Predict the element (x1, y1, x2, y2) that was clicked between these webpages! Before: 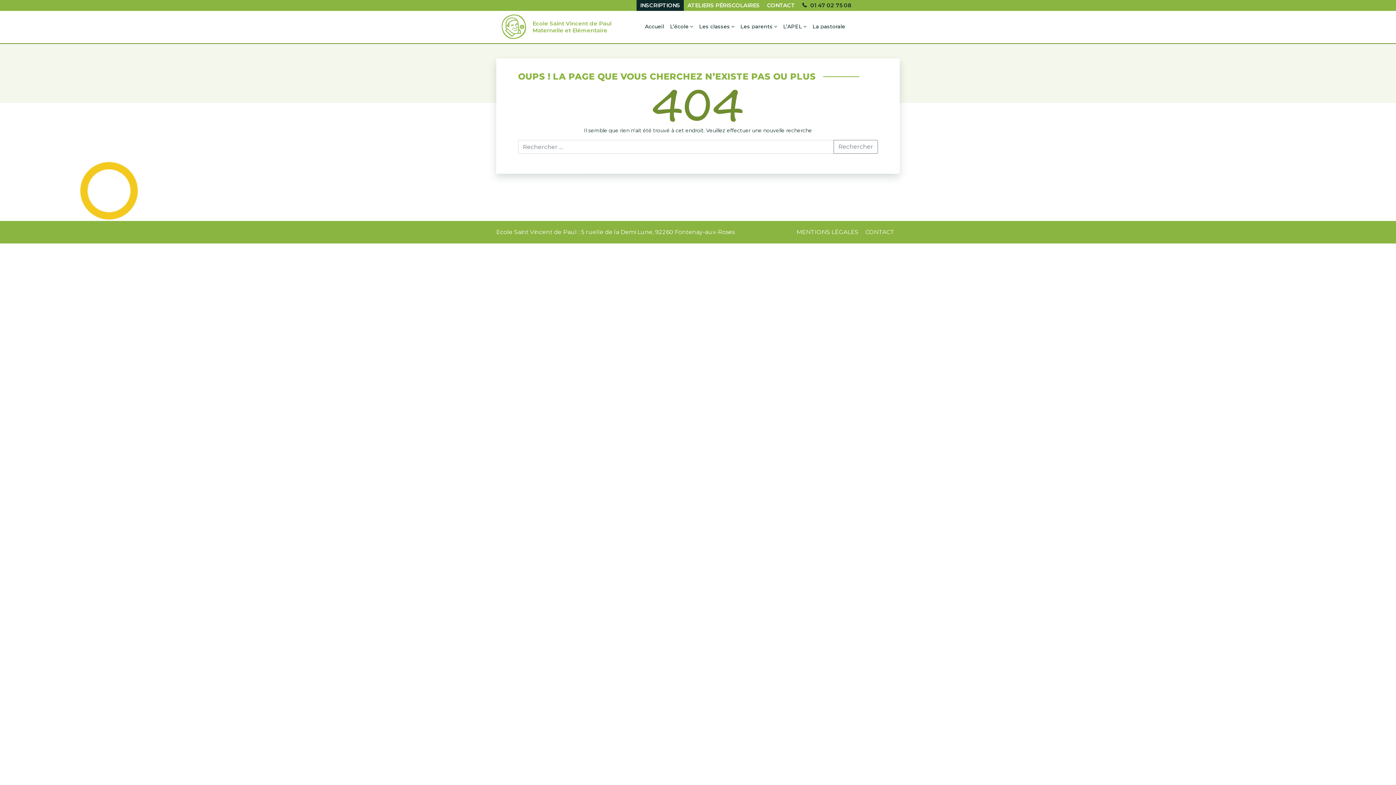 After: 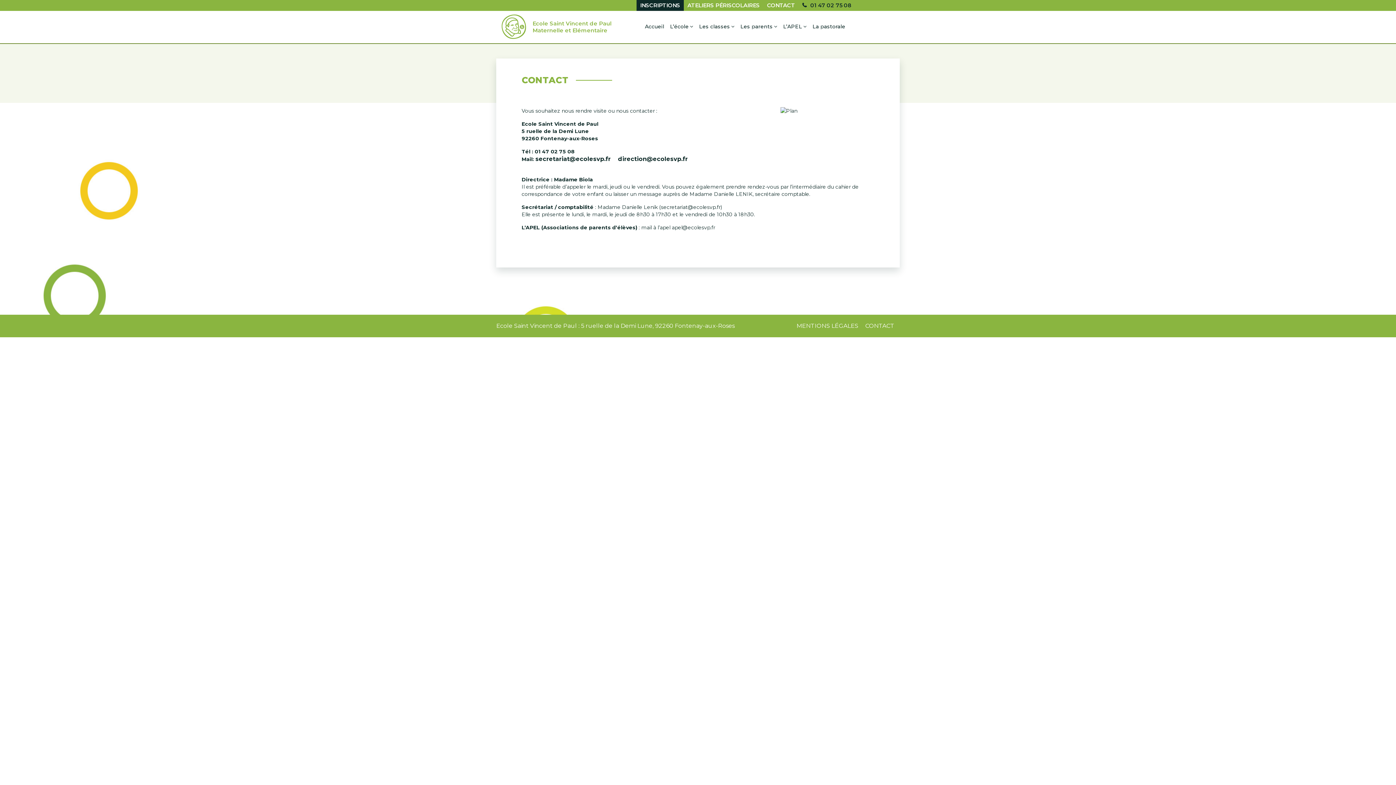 Action: label: 01 47 02 75 08 bbox: (798, 0, 855, 10)